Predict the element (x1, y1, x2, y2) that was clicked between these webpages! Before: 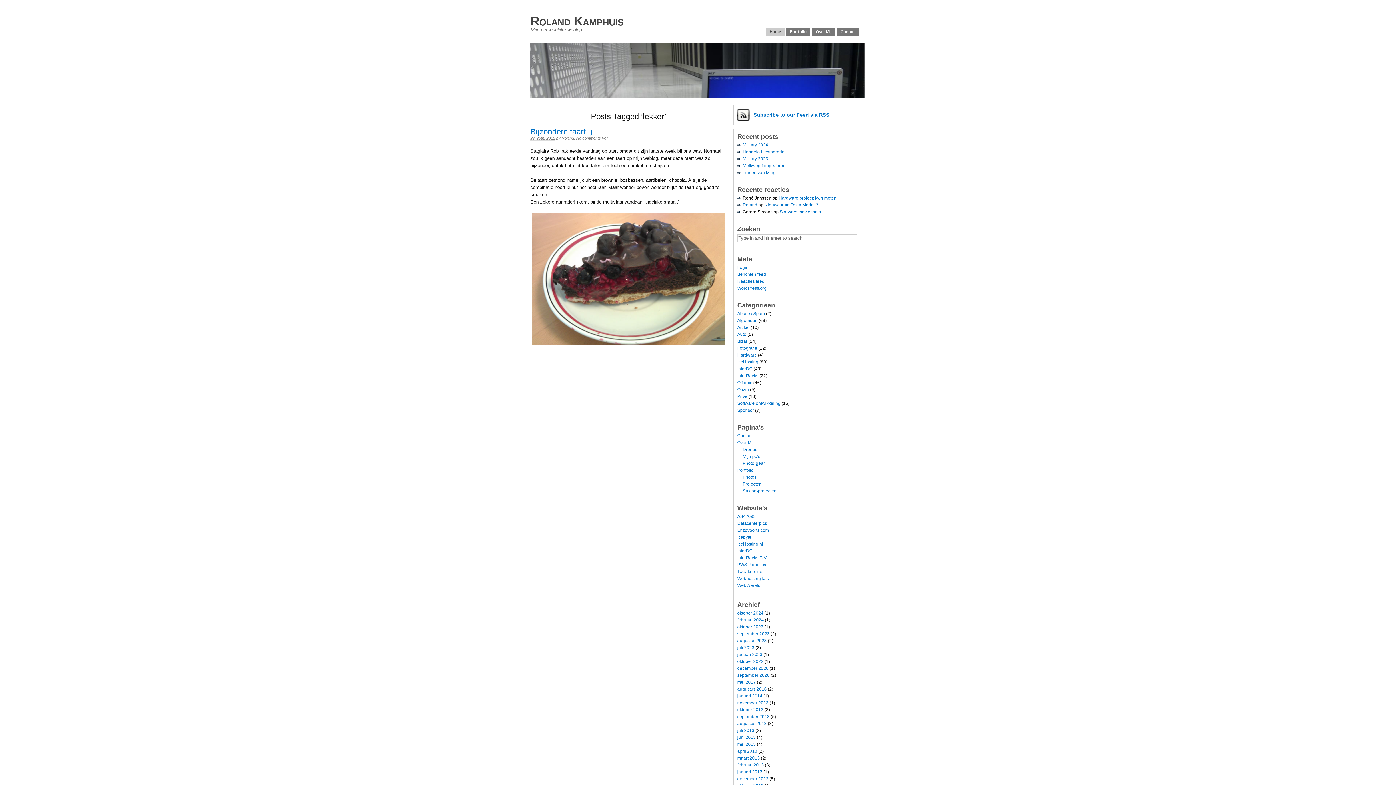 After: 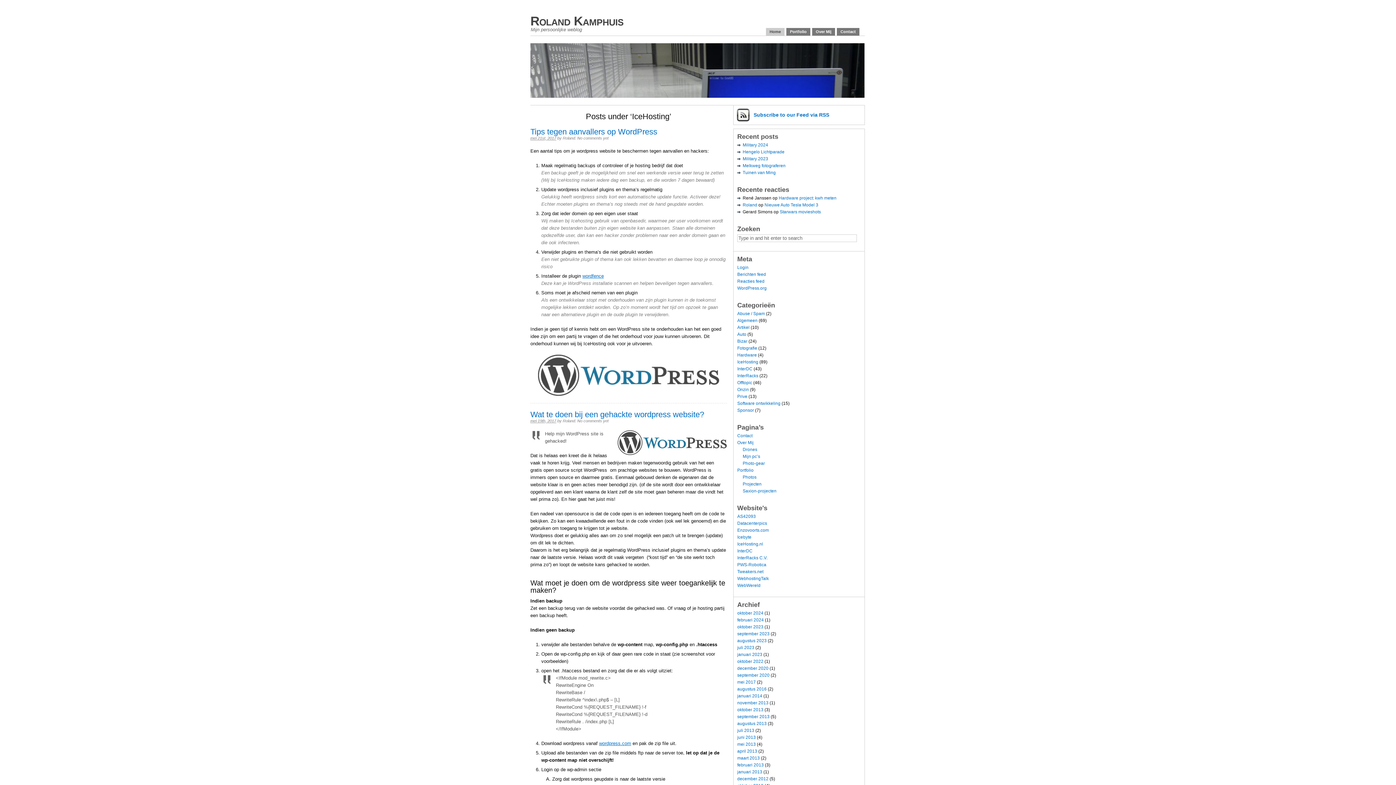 Action: bbox: (737, 359, 758, 364) label: IceHosting